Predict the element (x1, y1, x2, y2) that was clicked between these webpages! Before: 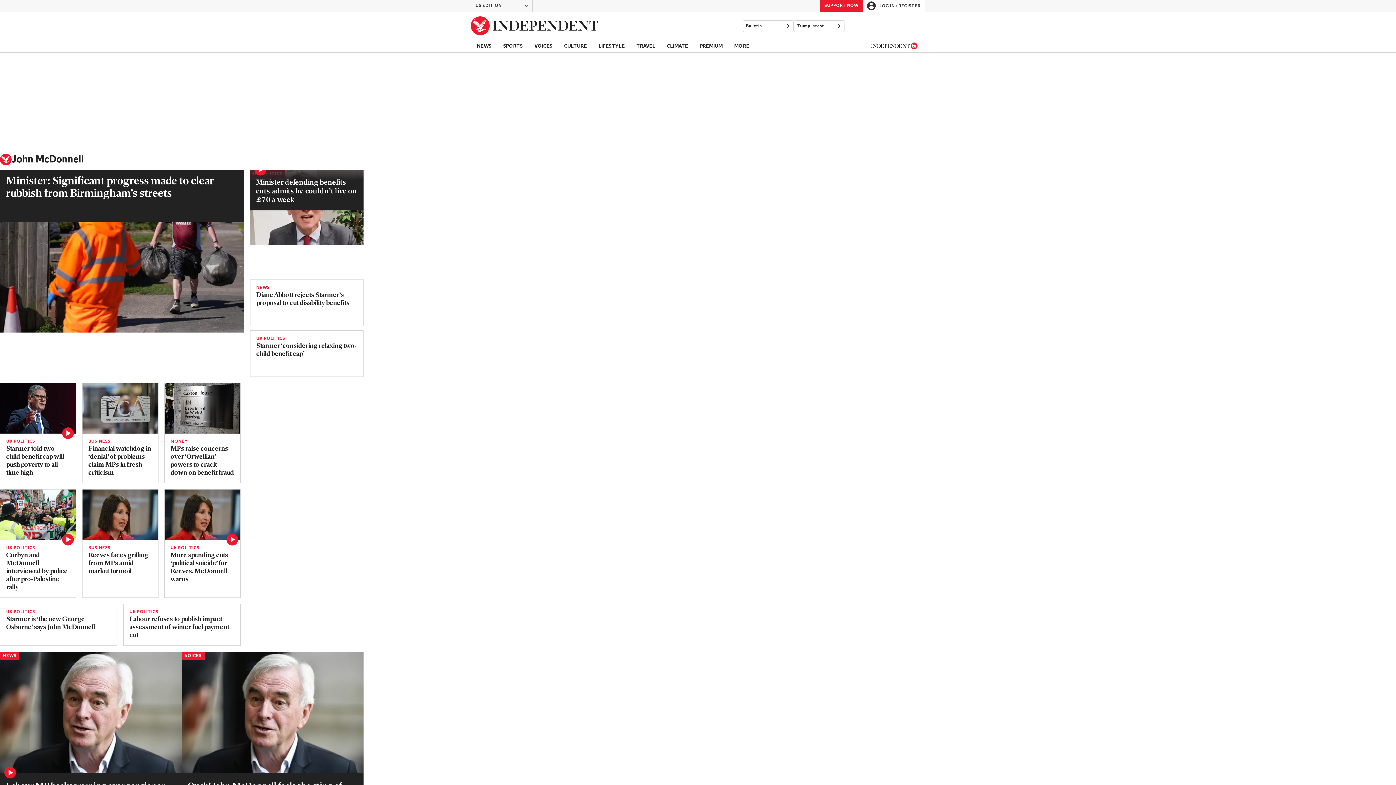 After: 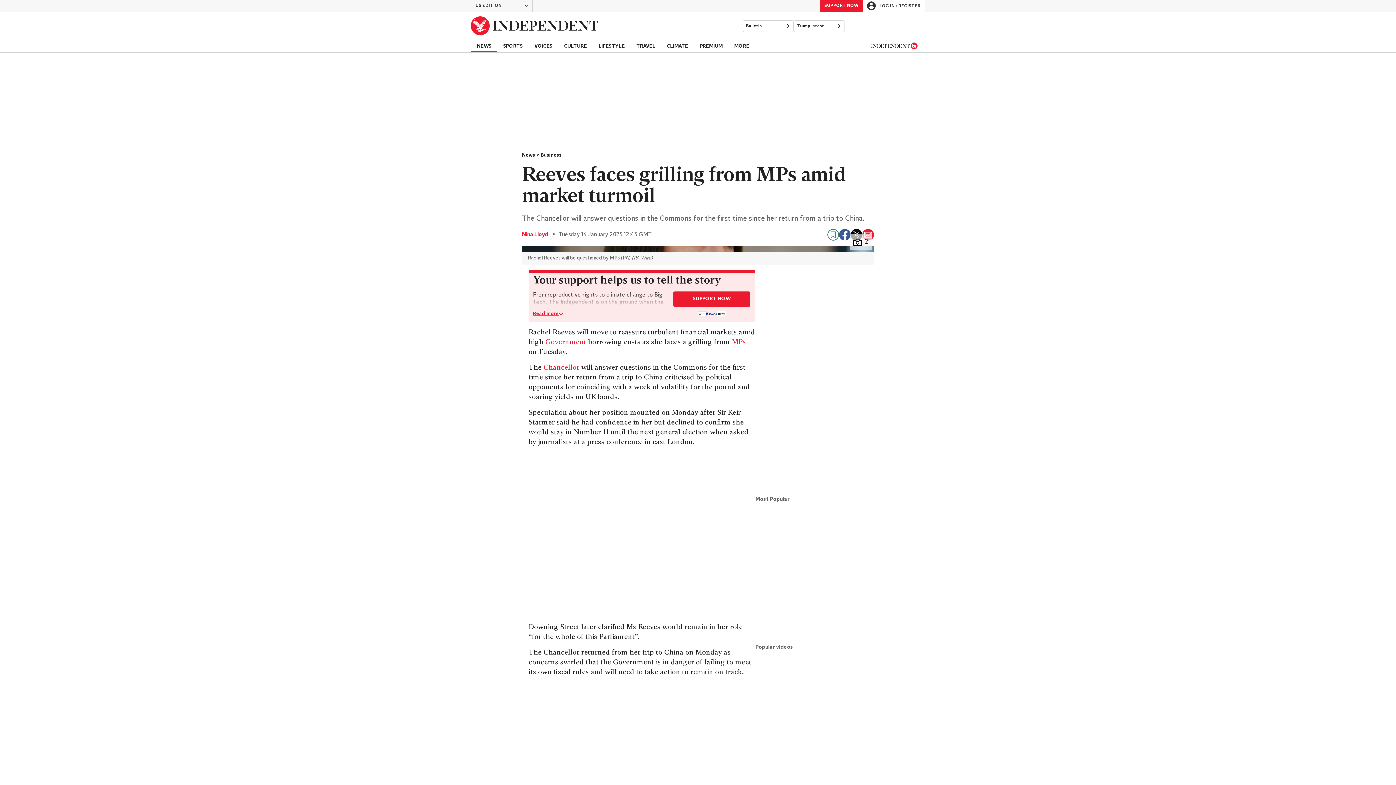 Action: bbox: (82, 489, 158, 540) label: Read more about Rachel Reeves China visit